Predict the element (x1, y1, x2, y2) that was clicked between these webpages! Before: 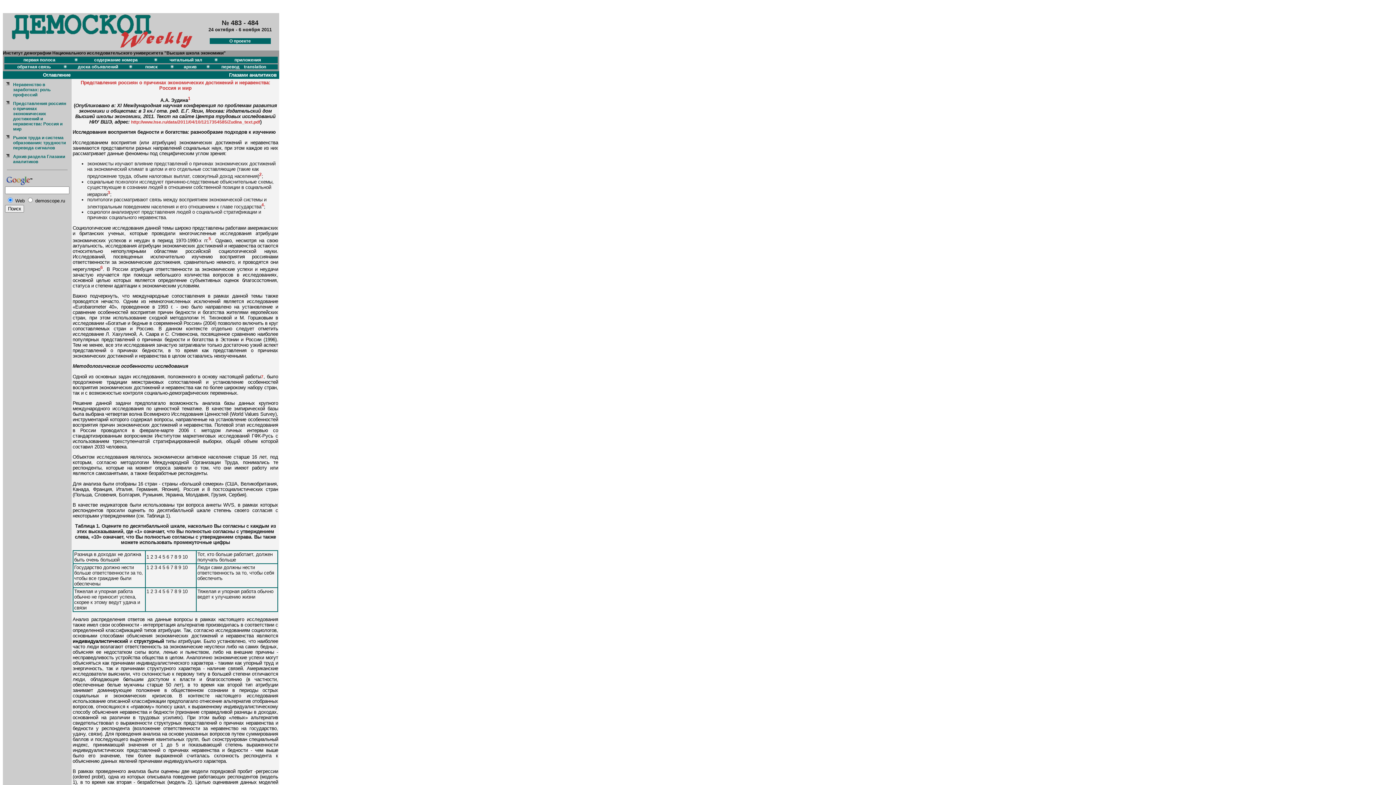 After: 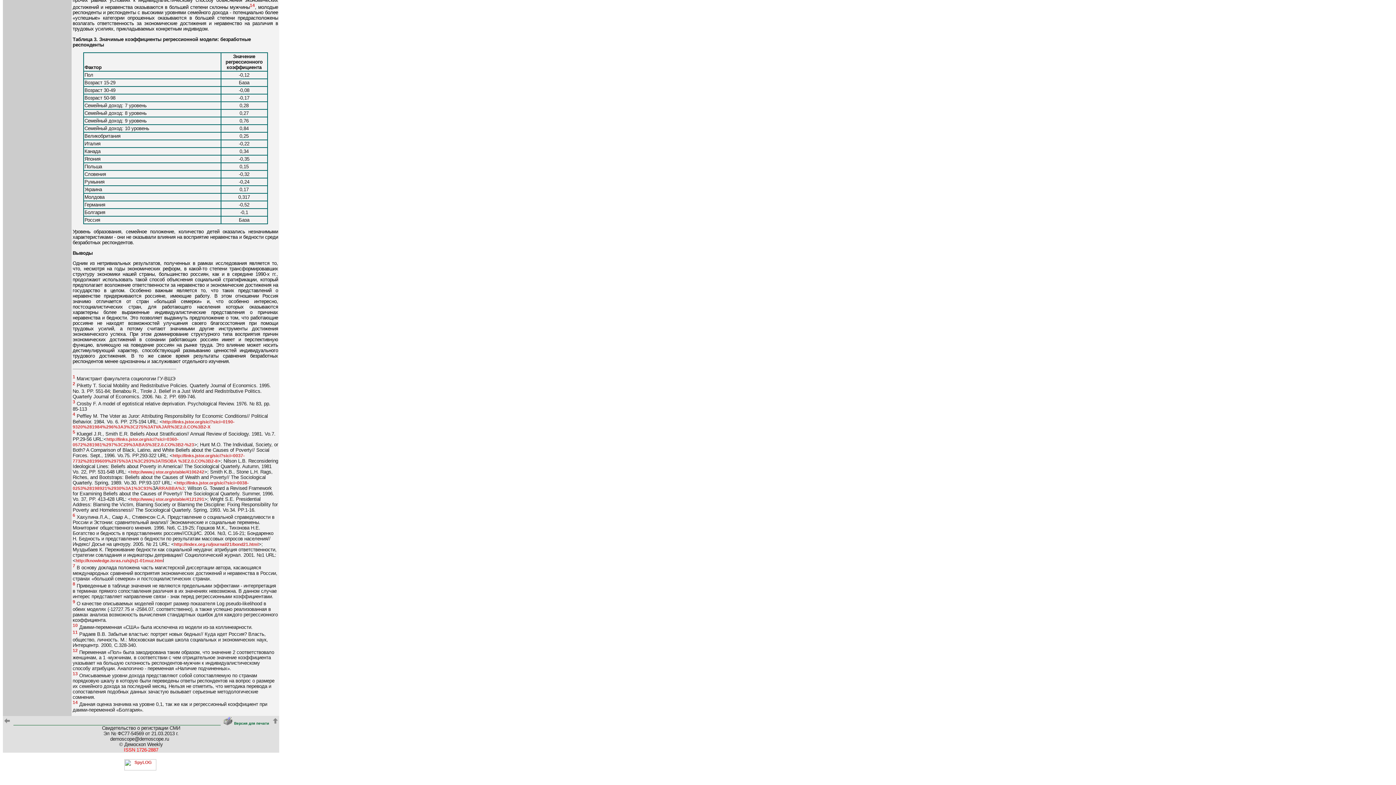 Action: bbox: (261, 202, 264, 207) label: 4